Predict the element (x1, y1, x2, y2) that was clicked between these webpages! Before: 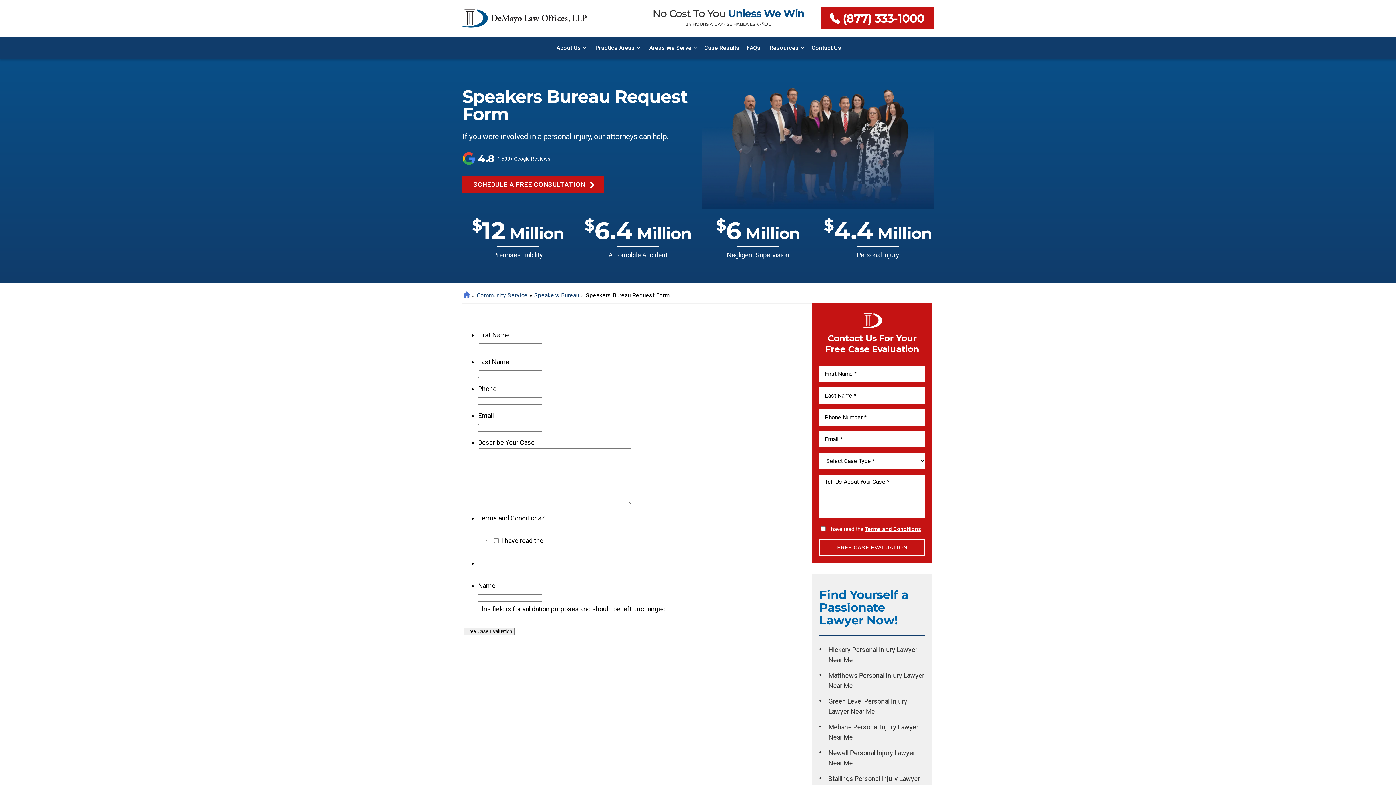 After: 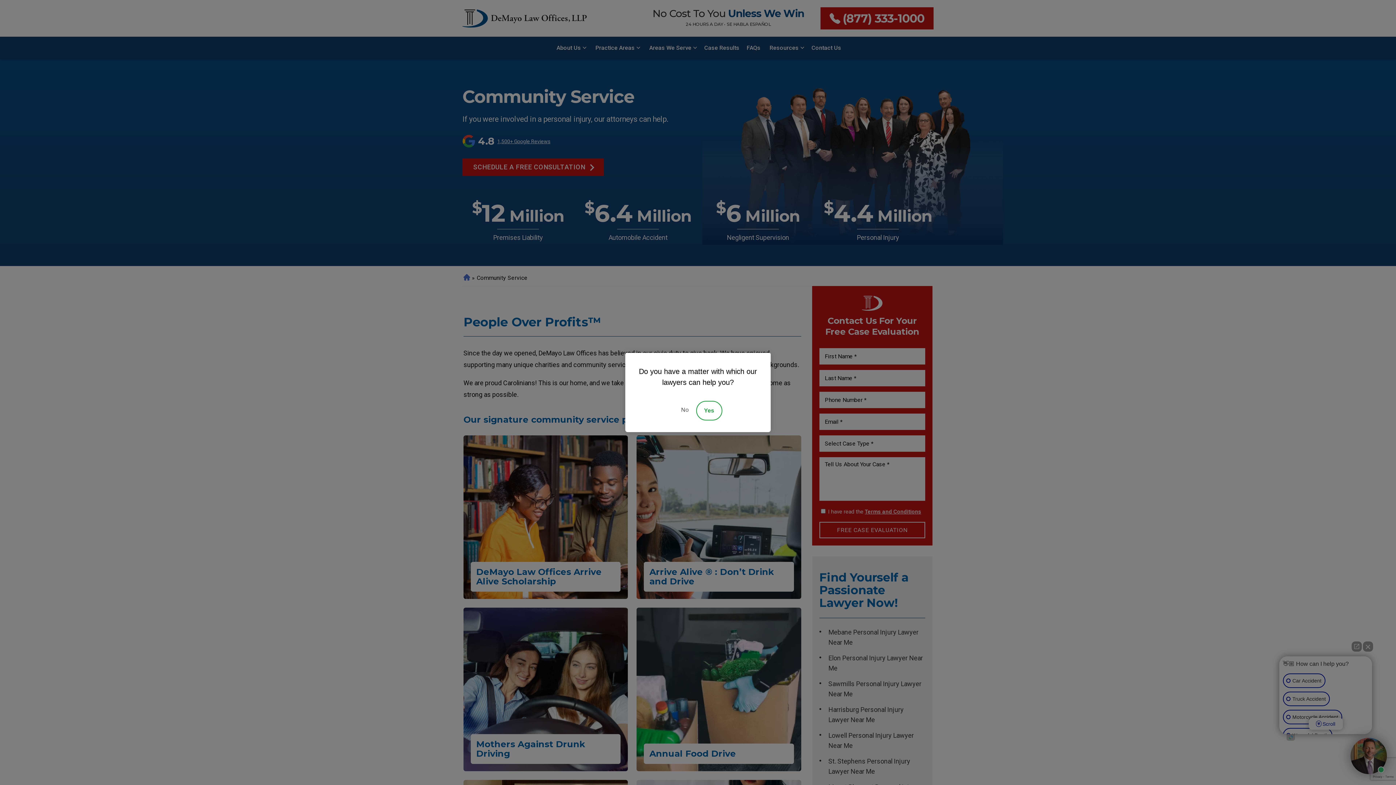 Action: label: Community Service bbox: (476, 290, 527, 300)